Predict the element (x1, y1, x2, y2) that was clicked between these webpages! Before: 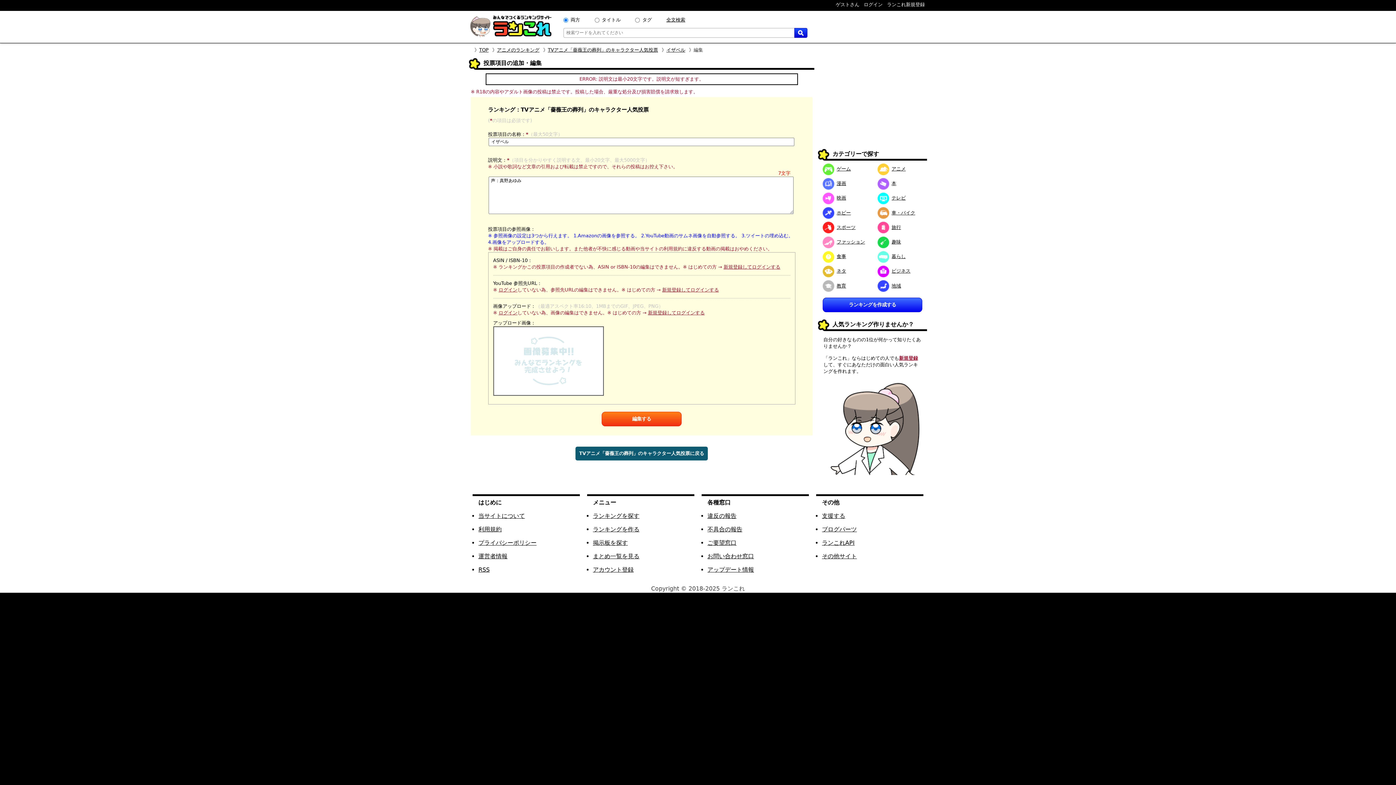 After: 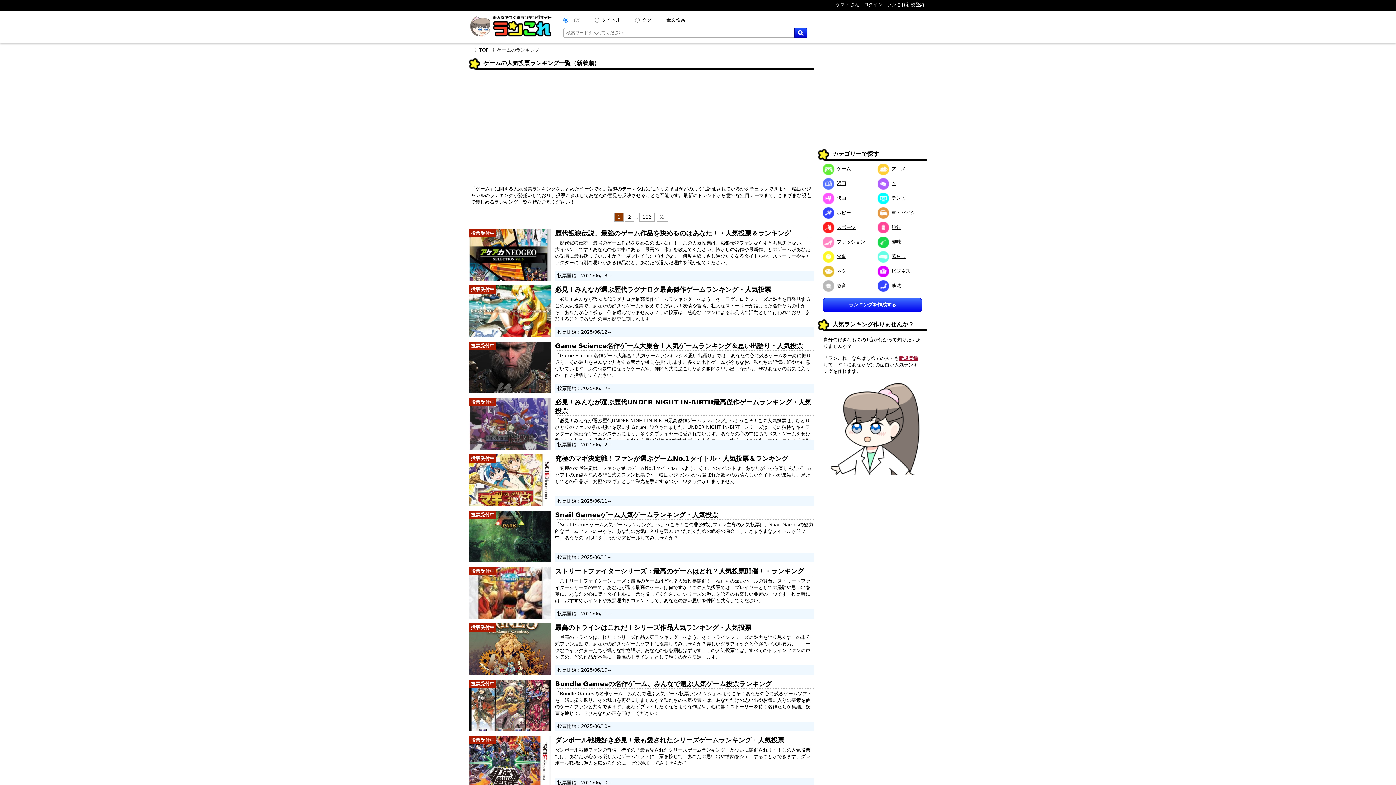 Action: label: ゲーム bbox: (822, 166, 851, 171)